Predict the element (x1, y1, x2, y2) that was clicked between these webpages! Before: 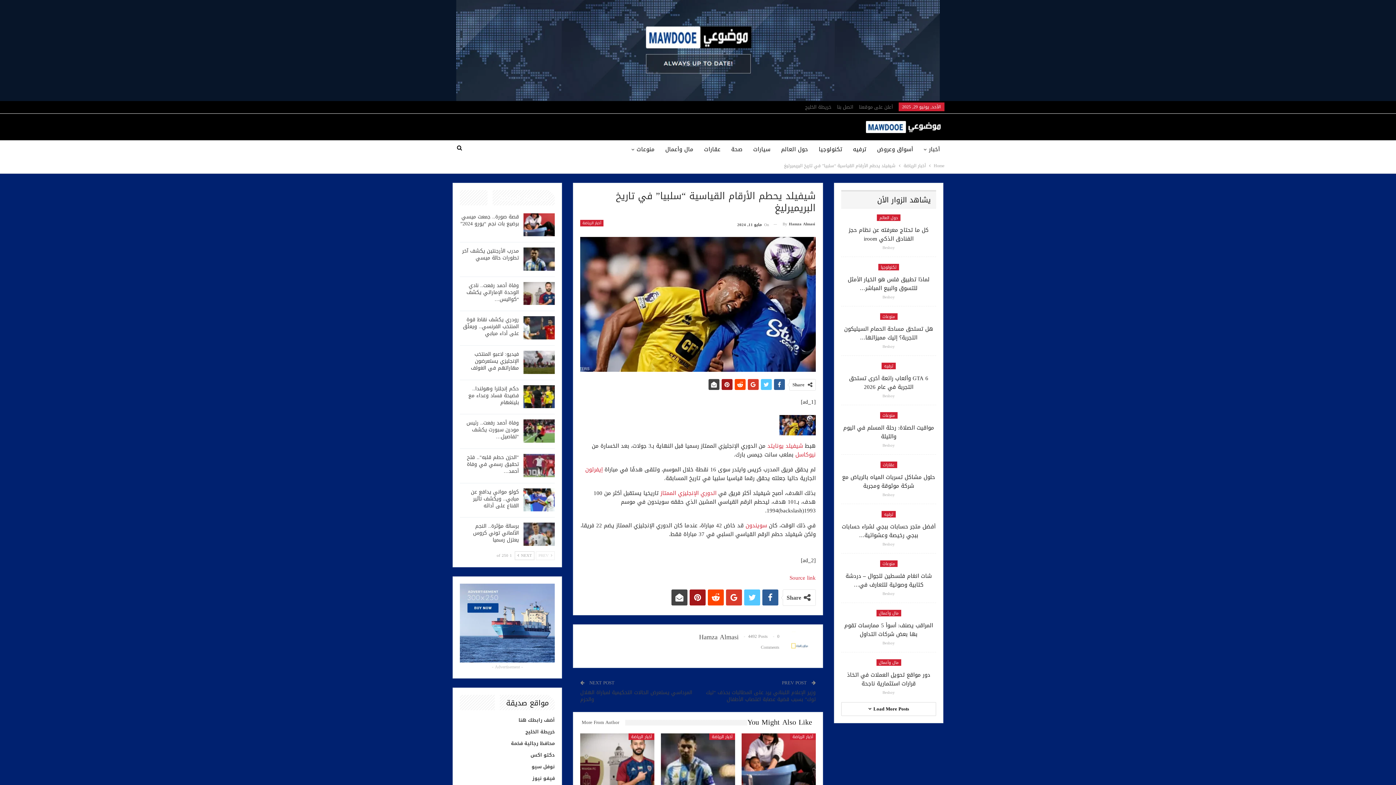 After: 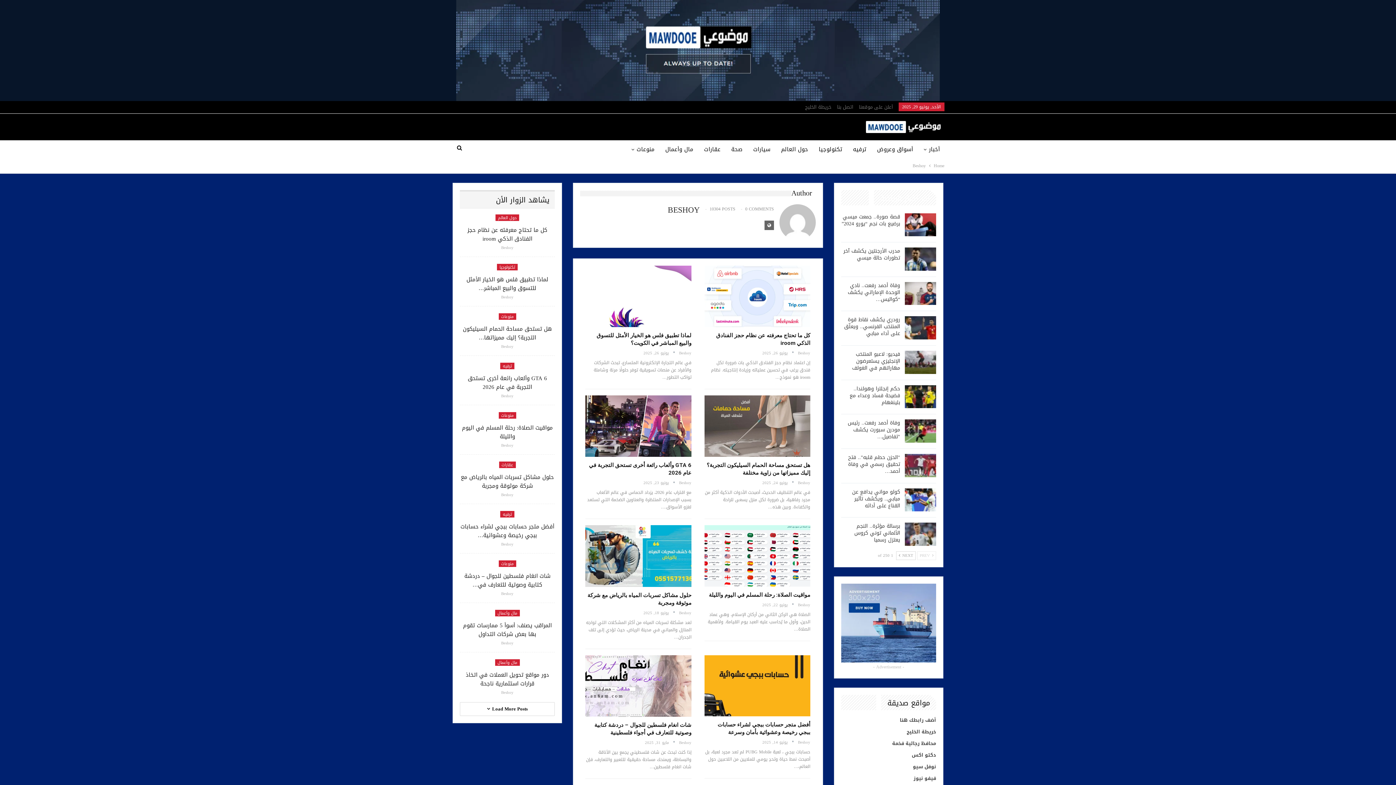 Action: bbox: (882, 491, 895, 498) label: Beshoy